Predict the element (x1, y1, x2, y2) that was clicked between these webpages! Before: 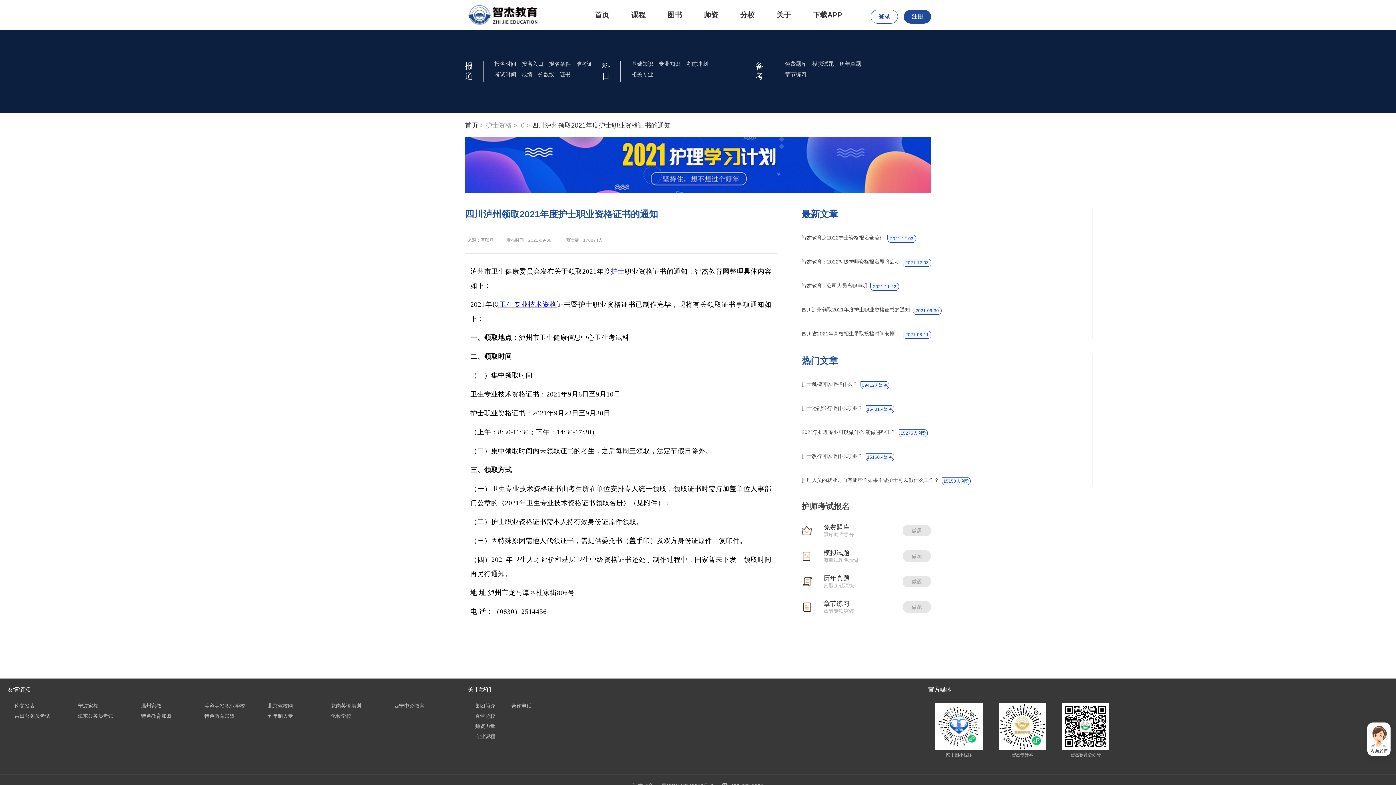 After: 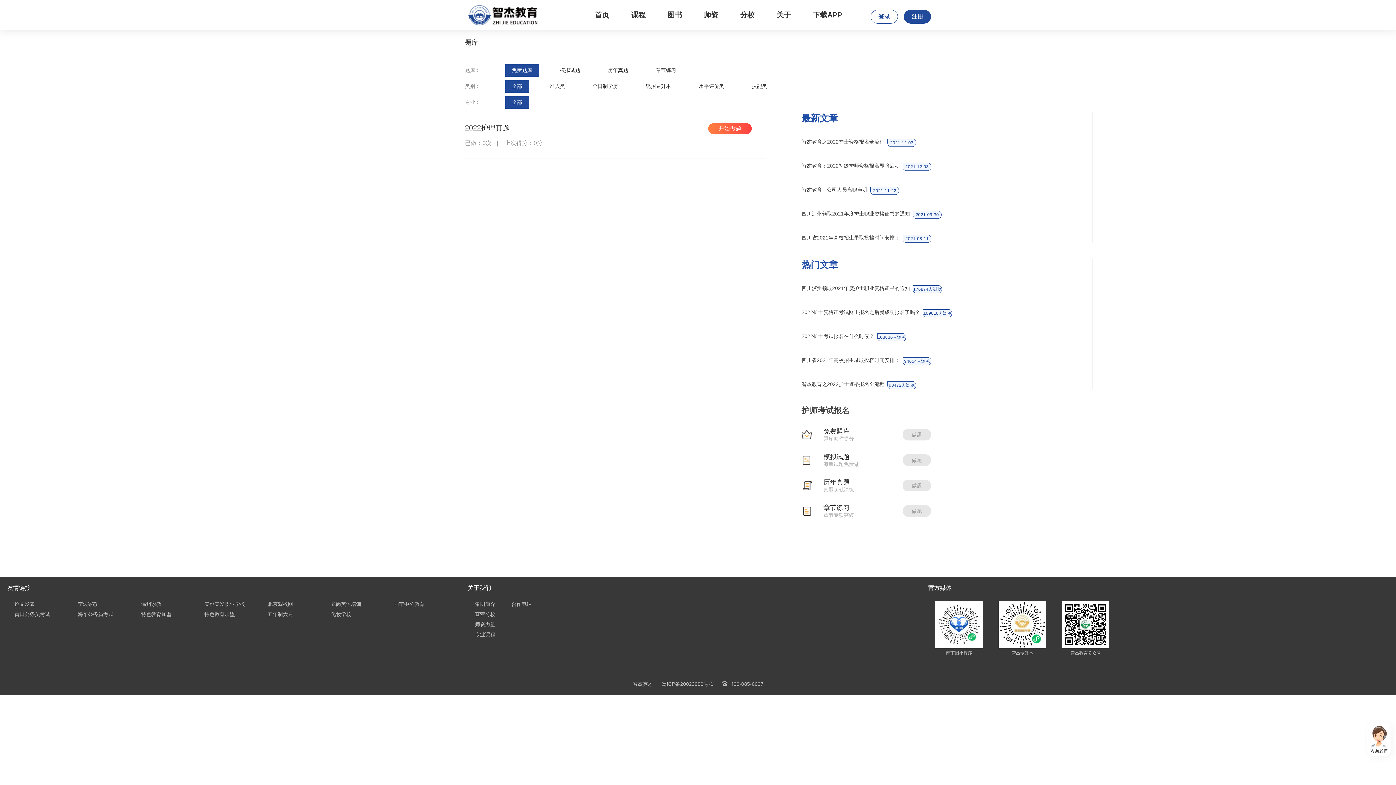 Action: label: 做题 bbox: (902, 525, 931, 536)